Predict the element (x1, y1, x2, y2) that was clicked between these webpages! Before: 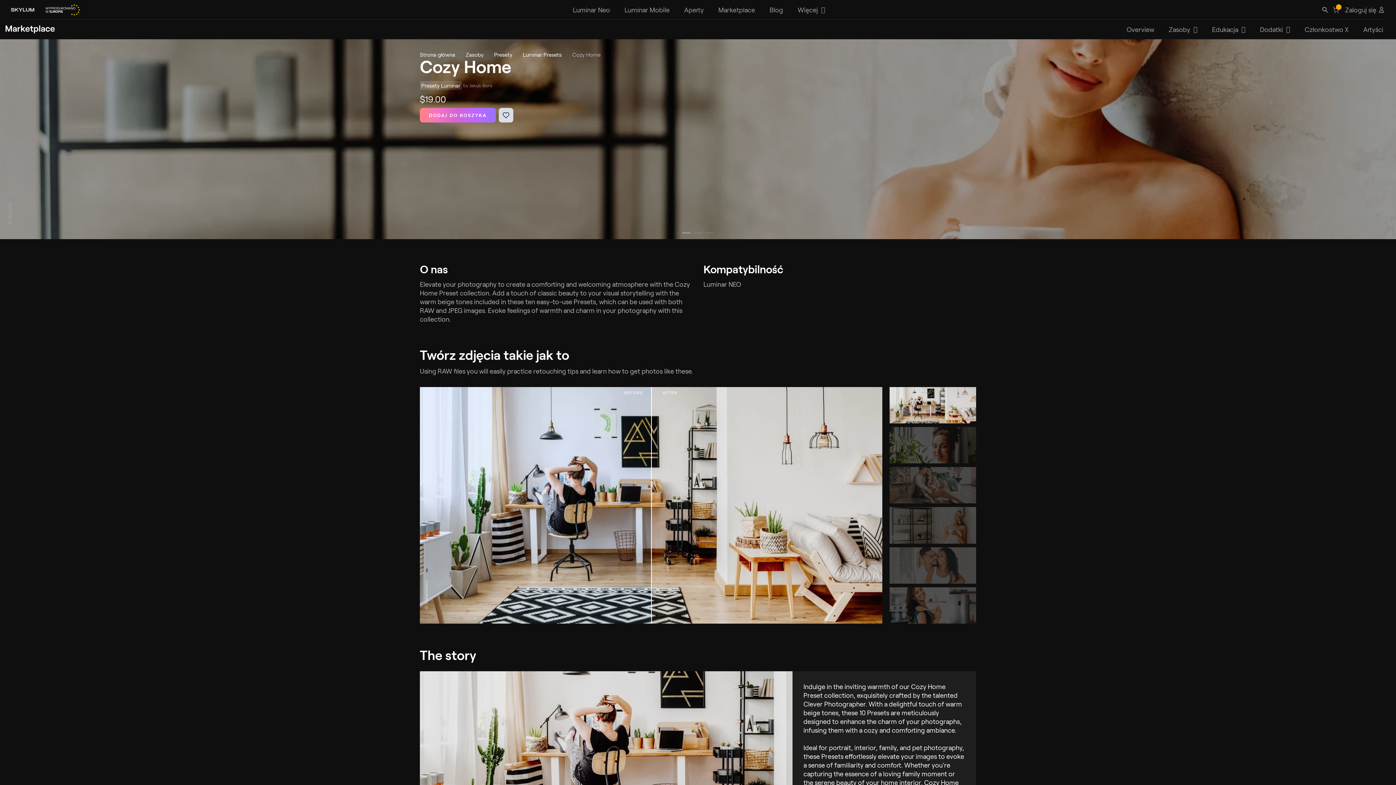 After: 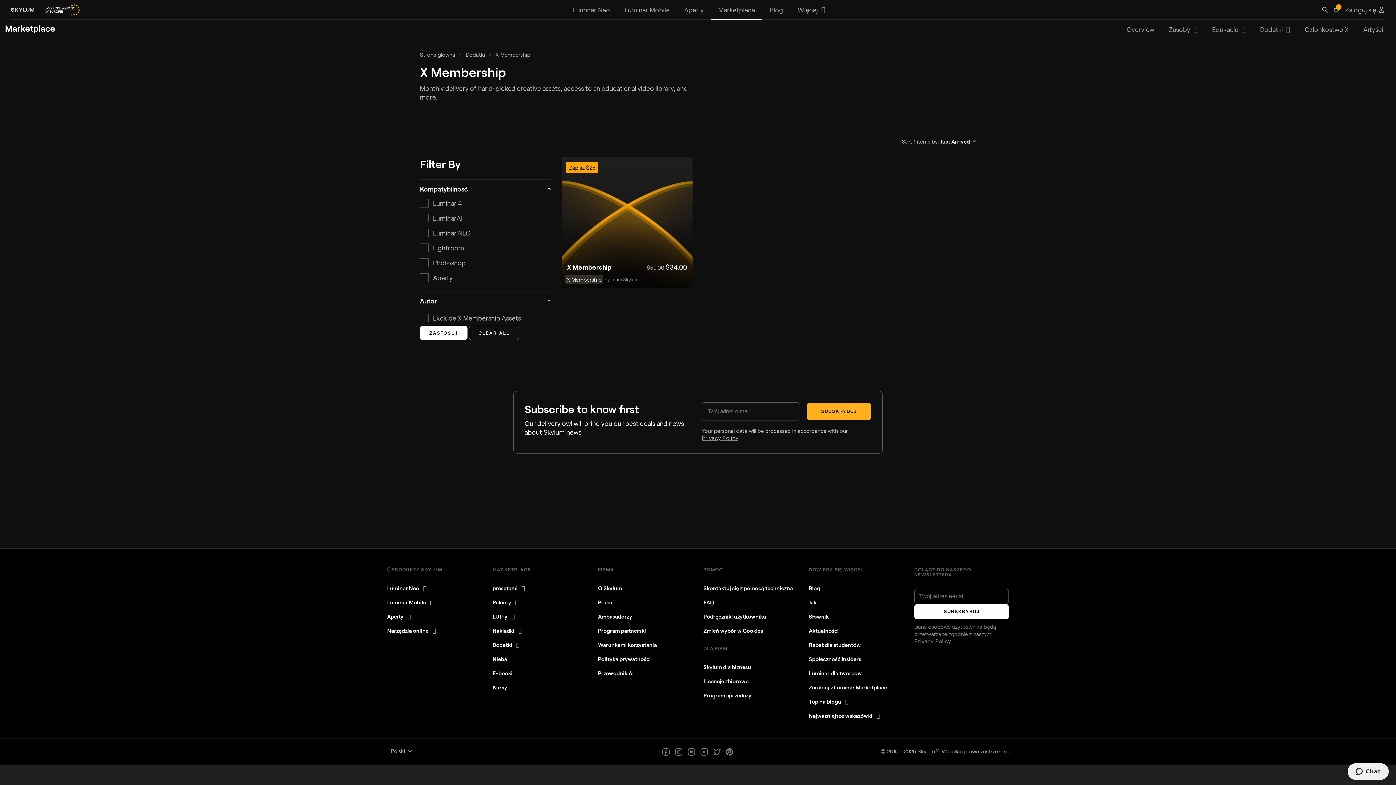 Action: label: Członkostwo X bbox: (1297, 19, 1356, 39)